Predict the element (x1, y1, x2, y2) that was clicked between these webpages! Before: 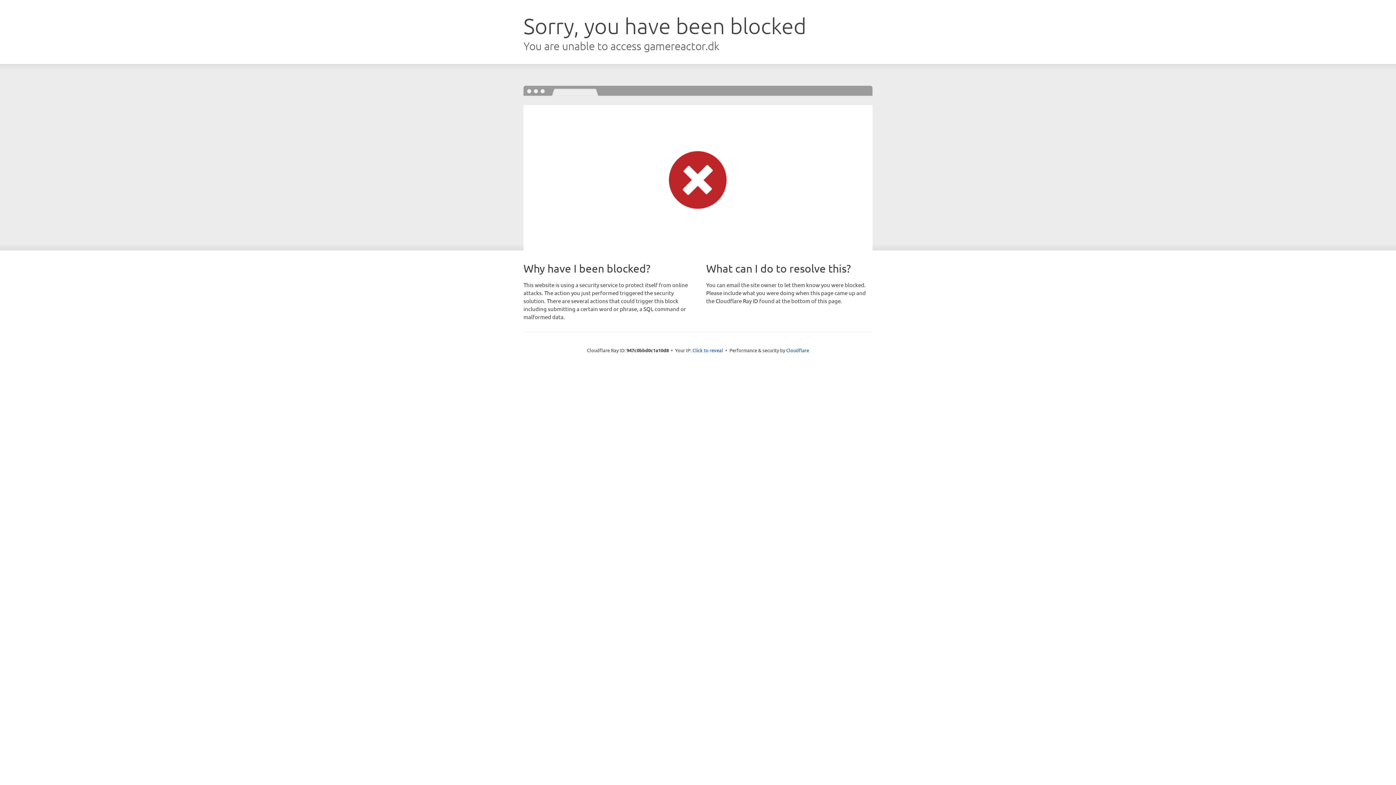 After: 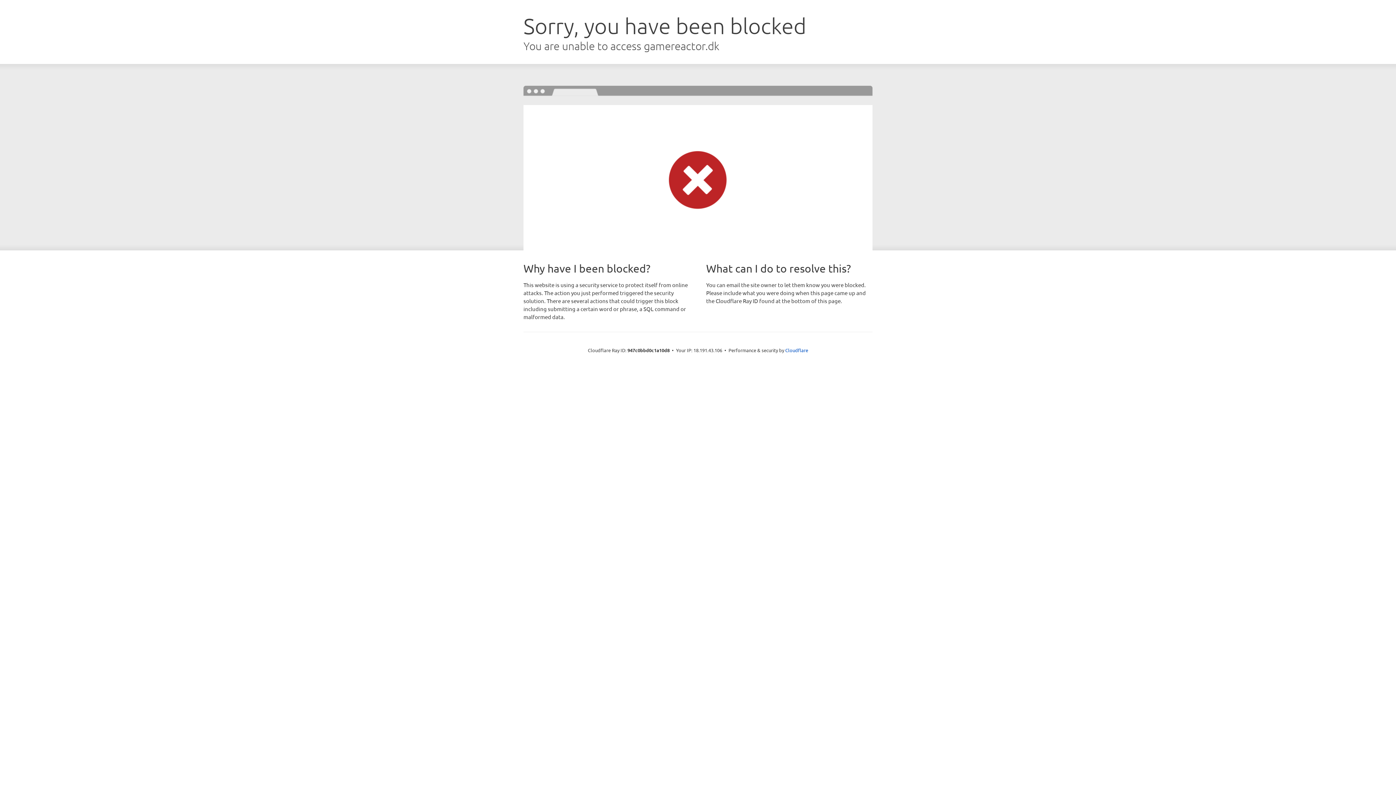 Action: bbox: (692, 346, 723, 353) label: Click to reveal